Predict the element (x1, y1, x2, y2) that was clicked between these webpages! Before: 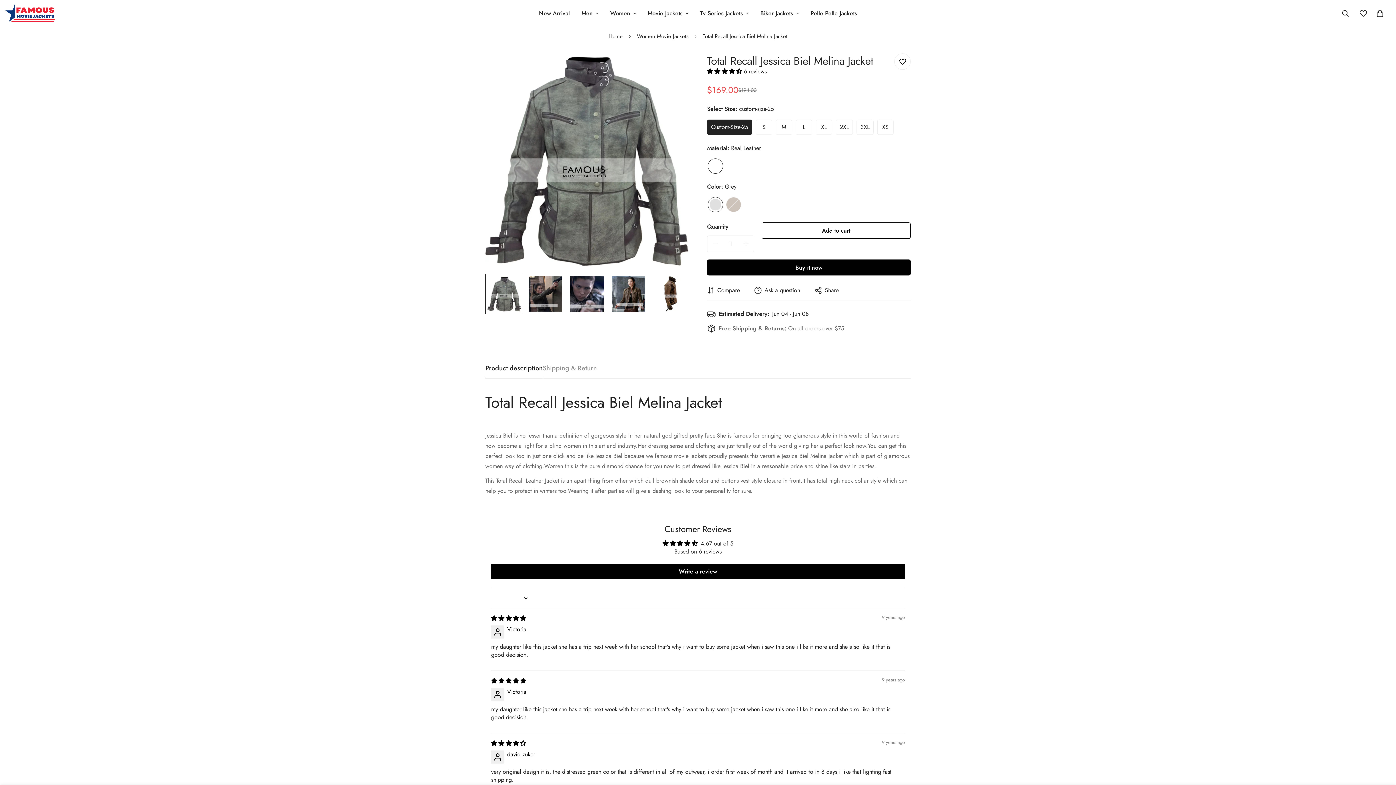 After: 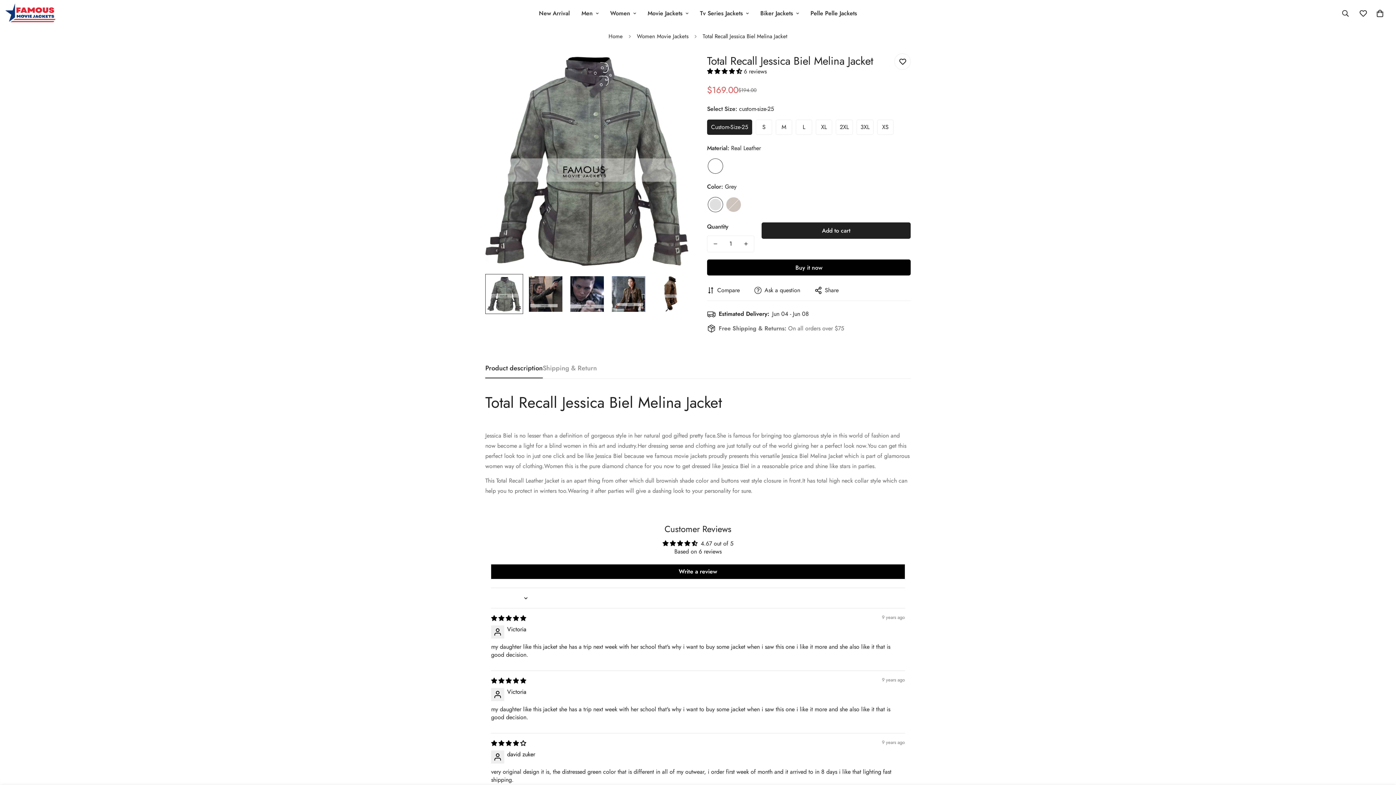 Action: label: Add to cart bbox: (761, 222, 910, 238)